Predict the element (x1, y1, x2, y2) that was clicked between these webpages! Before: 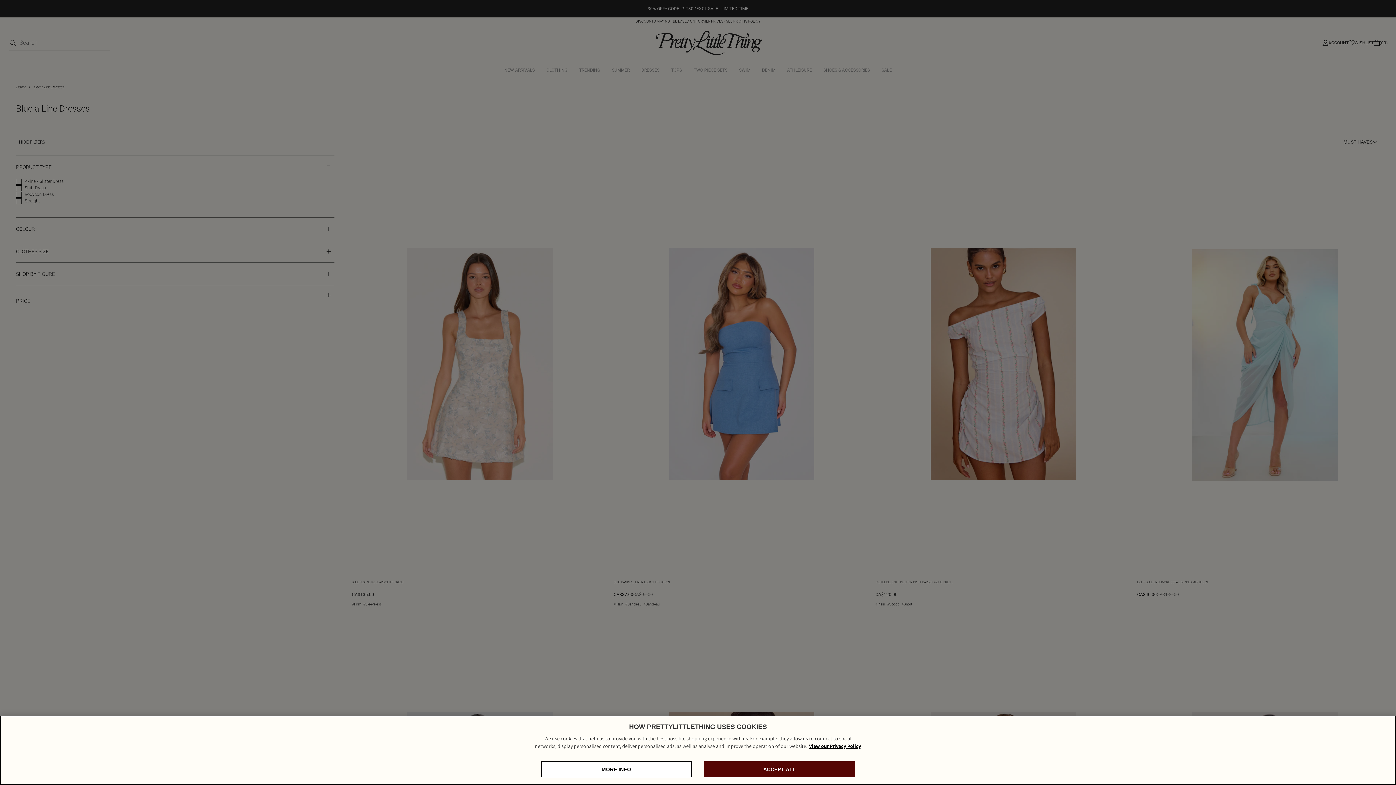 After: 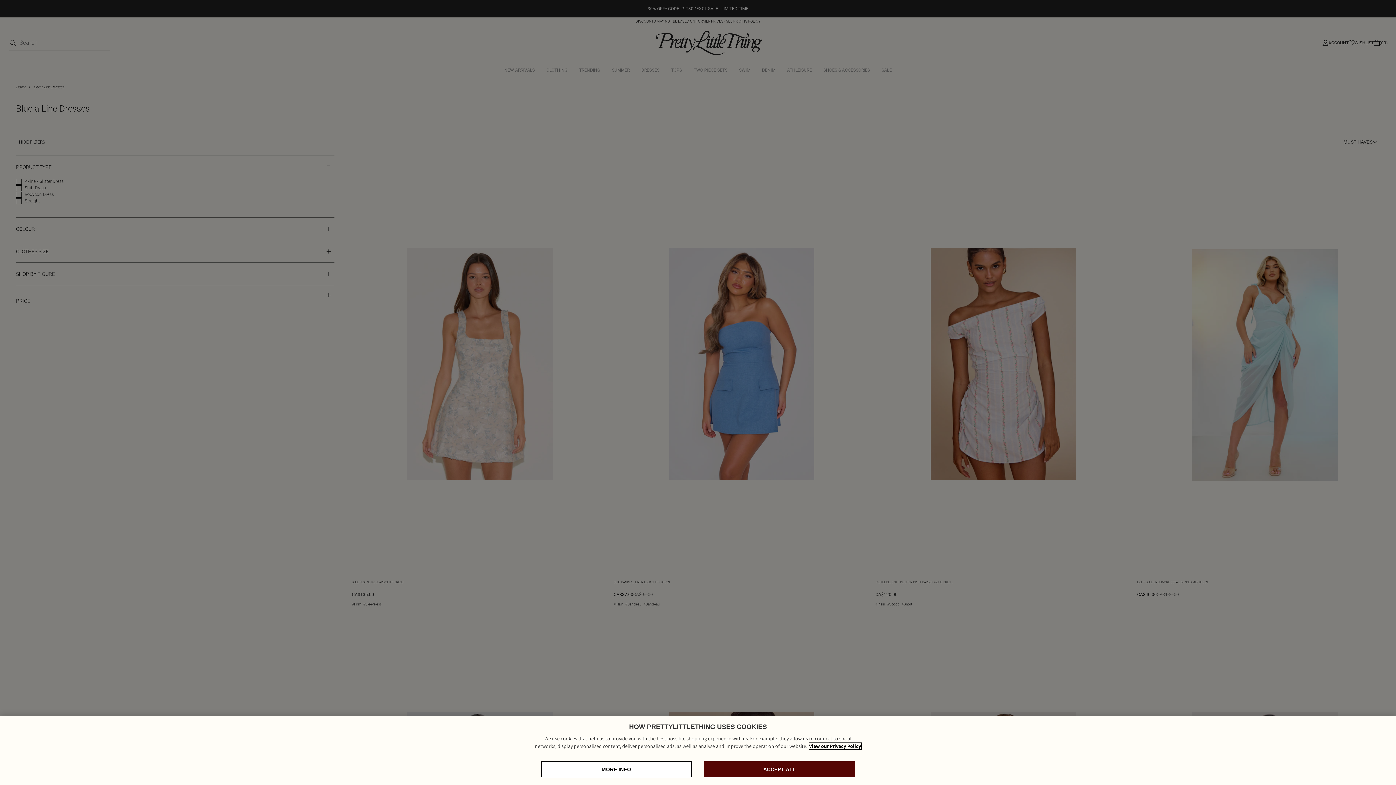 Action: label: Privacy Policy, opens in a new tab bbox: (809, 743, 861, 749)